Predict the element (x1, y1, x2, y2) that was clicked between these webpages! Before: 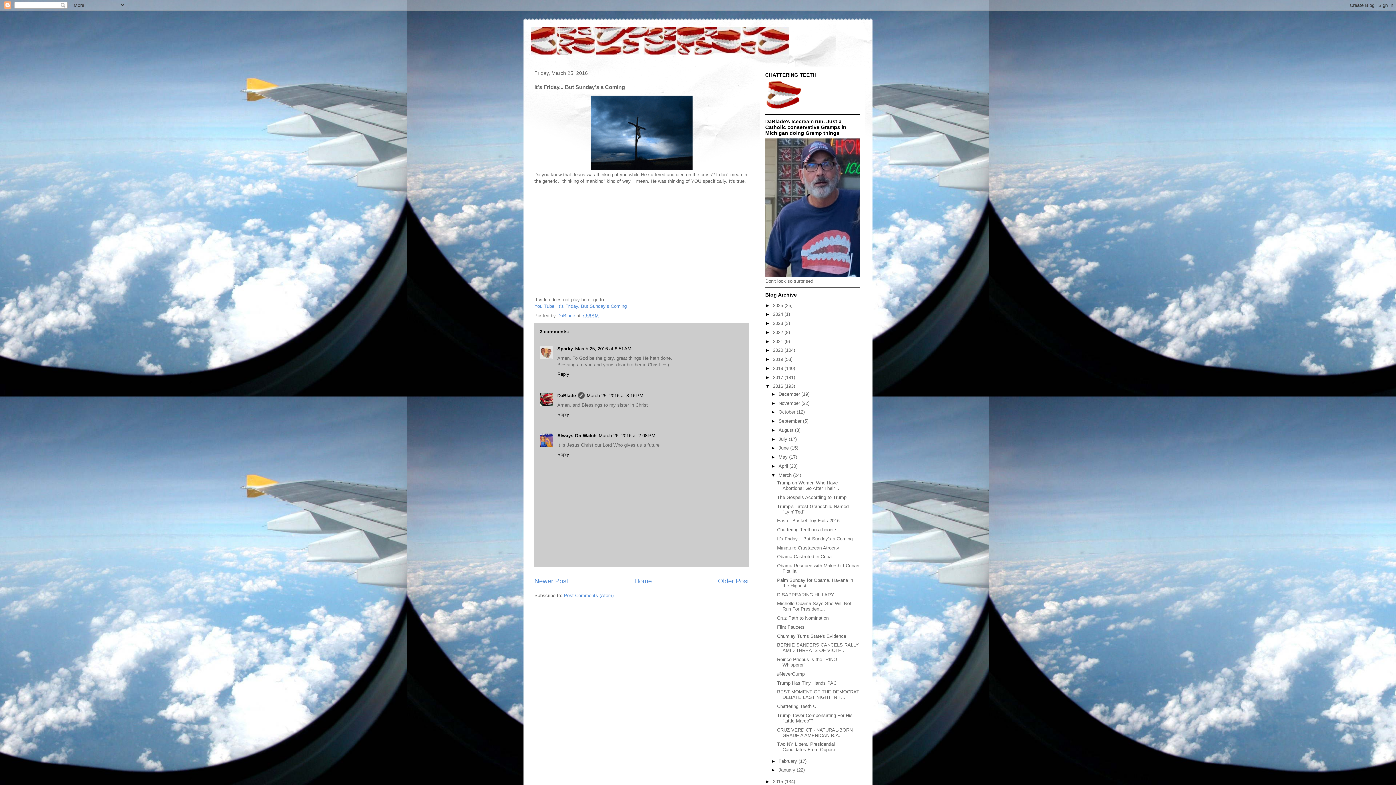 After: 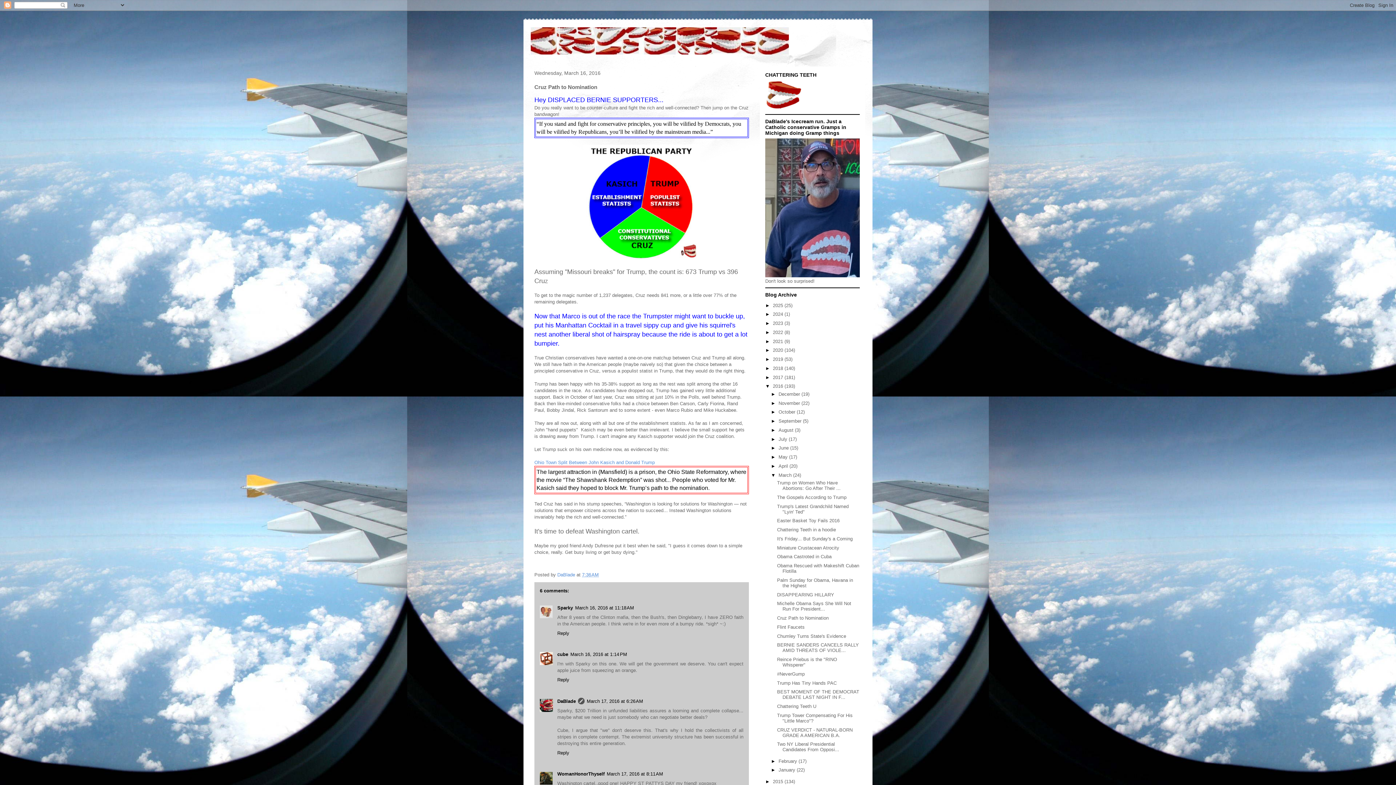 Action: label: Cruz Path to Nomination bbox: (777, 615, 828, 621)